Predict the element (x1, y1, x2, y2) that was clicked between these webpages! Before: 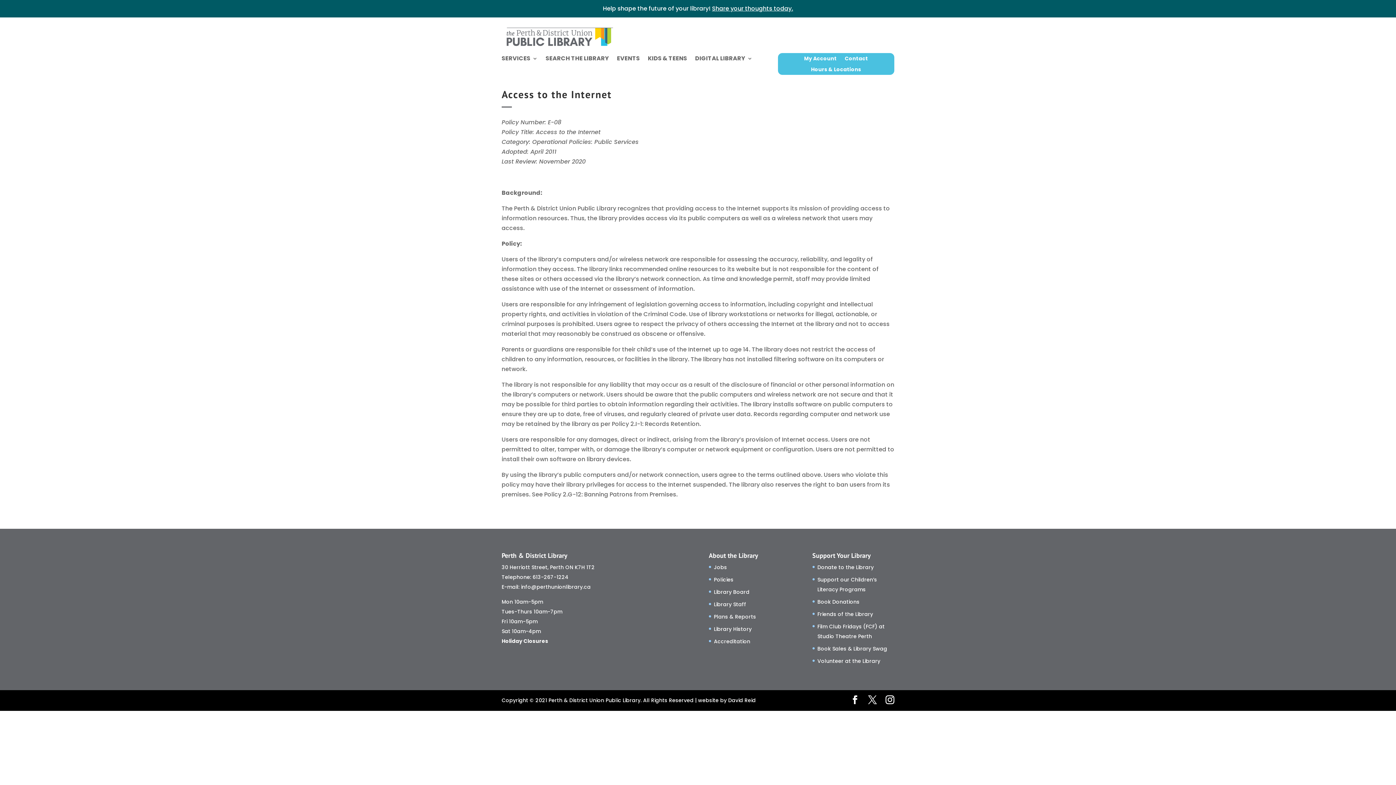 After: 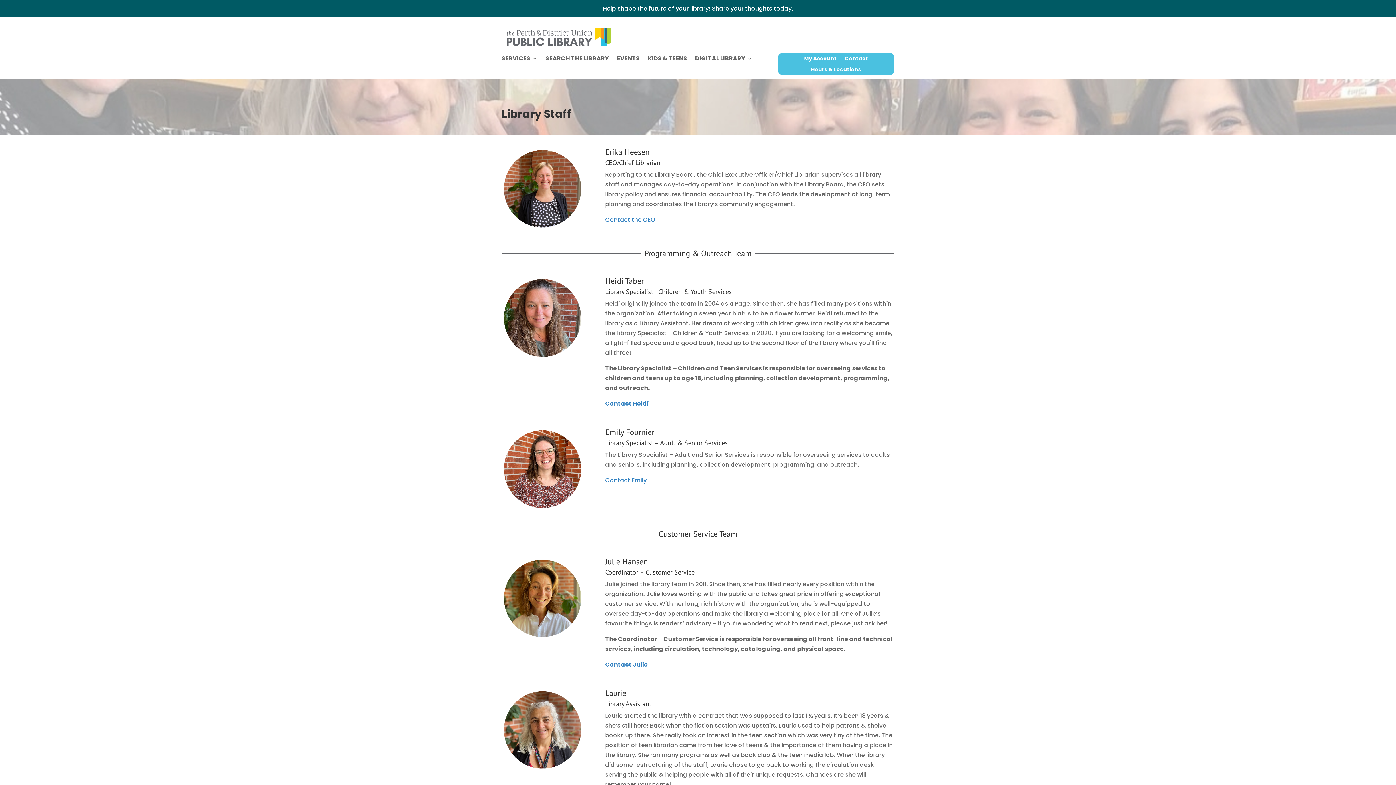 Action: bbox: (714, 600, 746, 608) label: Library Staff